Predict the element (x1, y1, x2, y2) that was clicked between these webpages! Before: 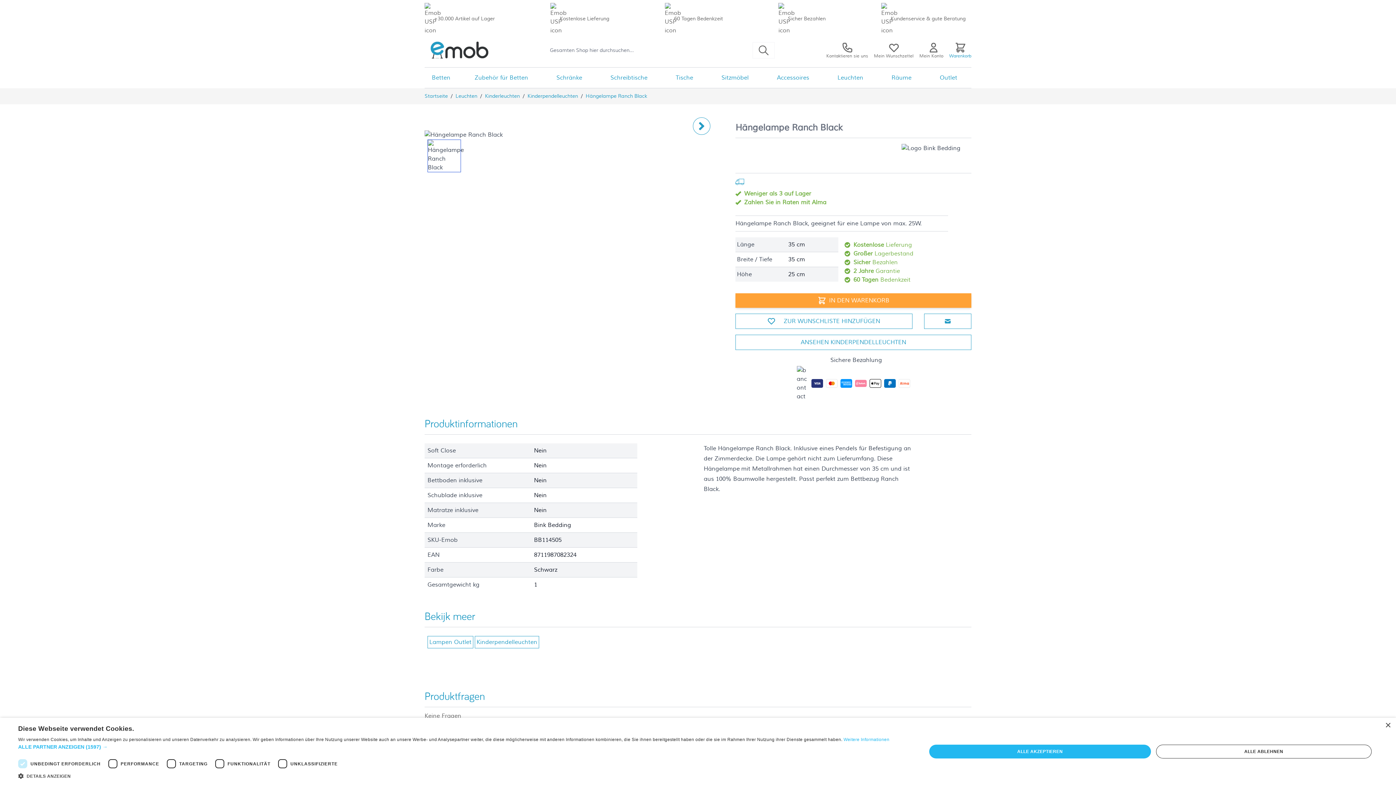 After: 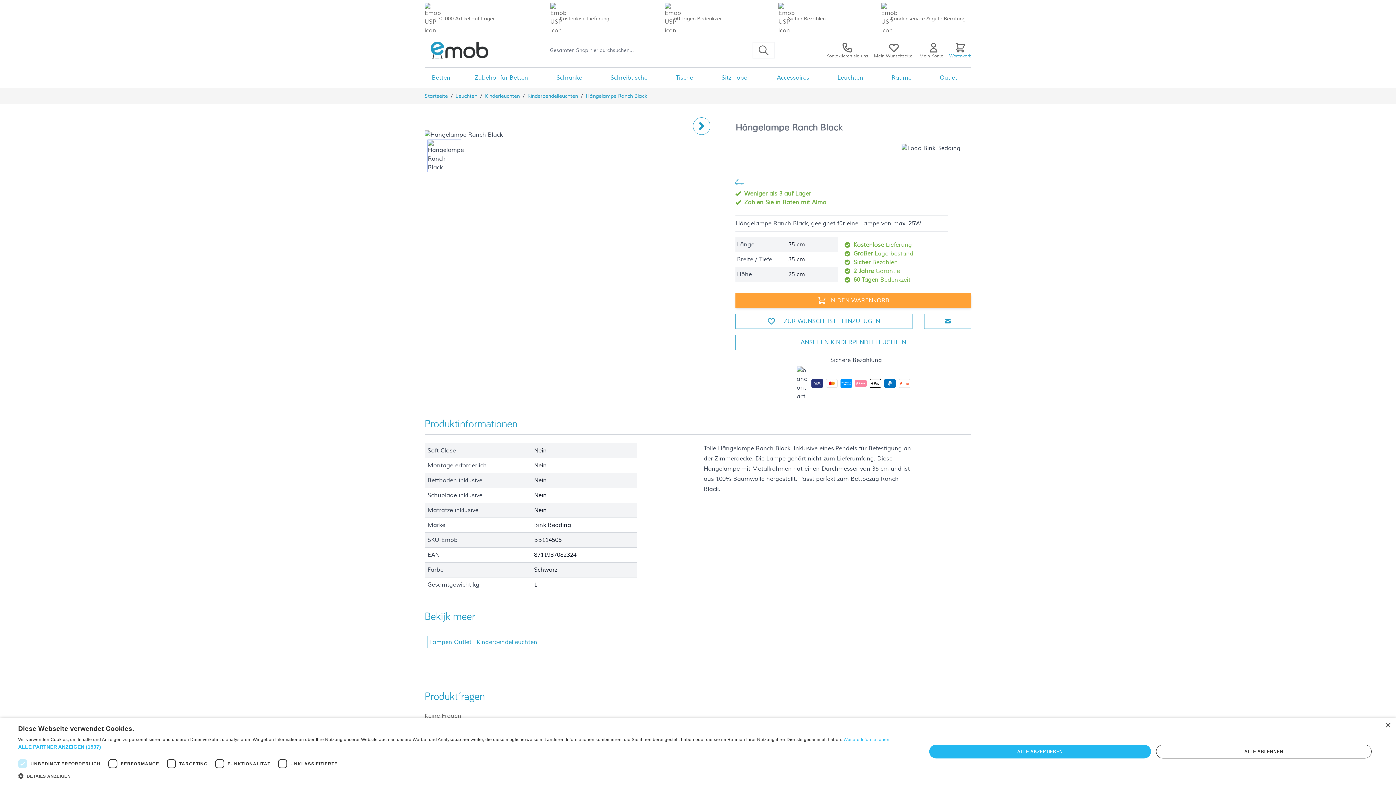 Action: bbox: (844, 275, 971, 284) label: 60 Tagen Bedenkzeit